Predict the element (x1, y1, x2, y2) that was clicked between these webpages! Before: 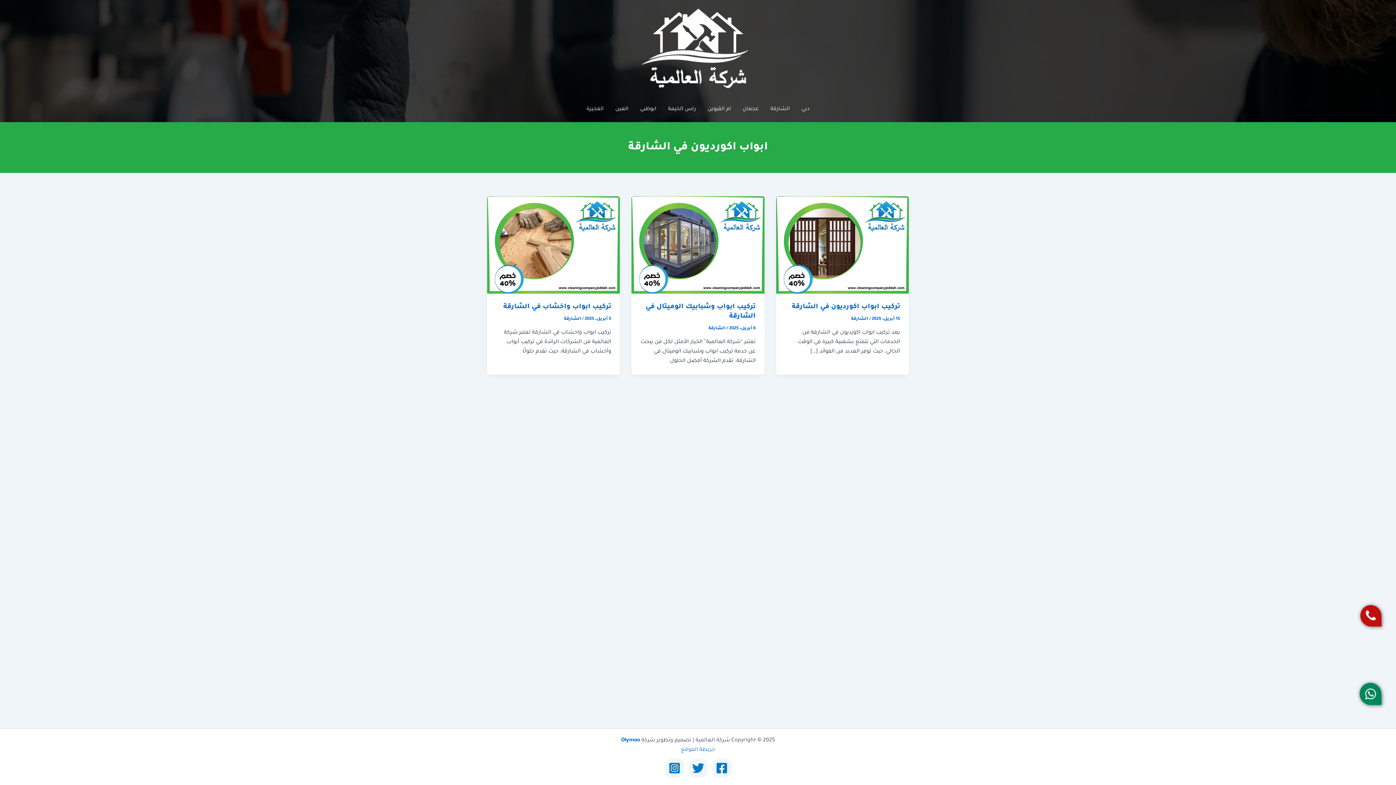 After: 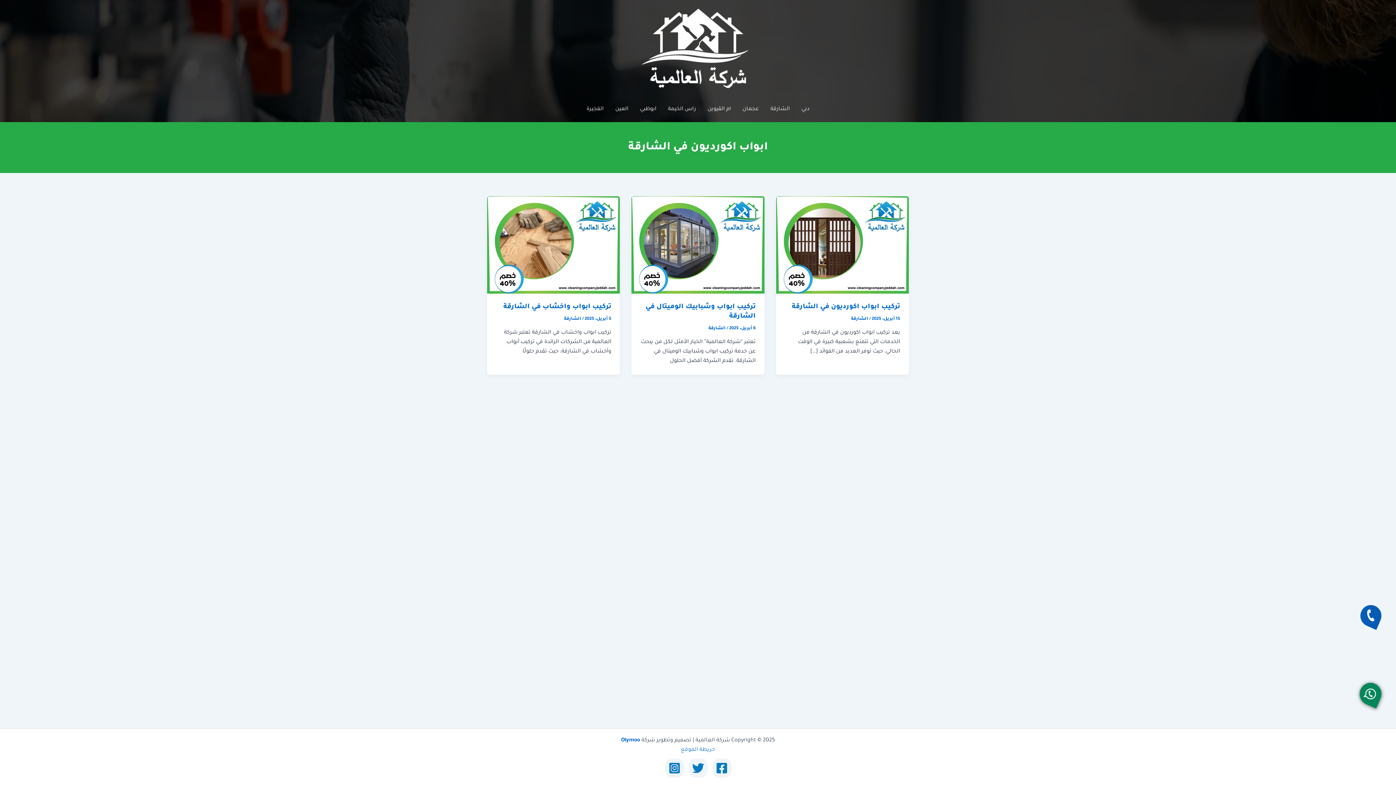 Action: label: إتصل بنا bbox: (1358, 603, 1383, 628)